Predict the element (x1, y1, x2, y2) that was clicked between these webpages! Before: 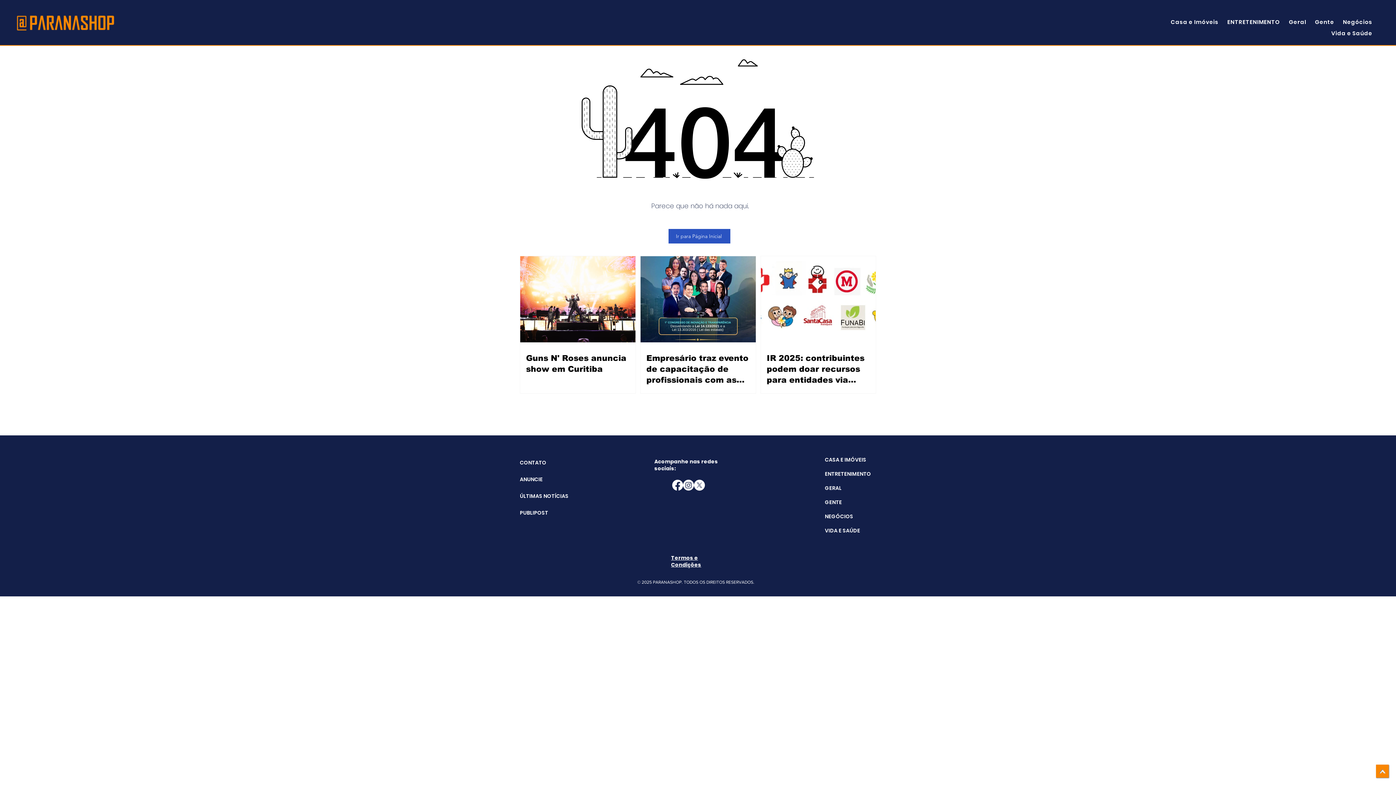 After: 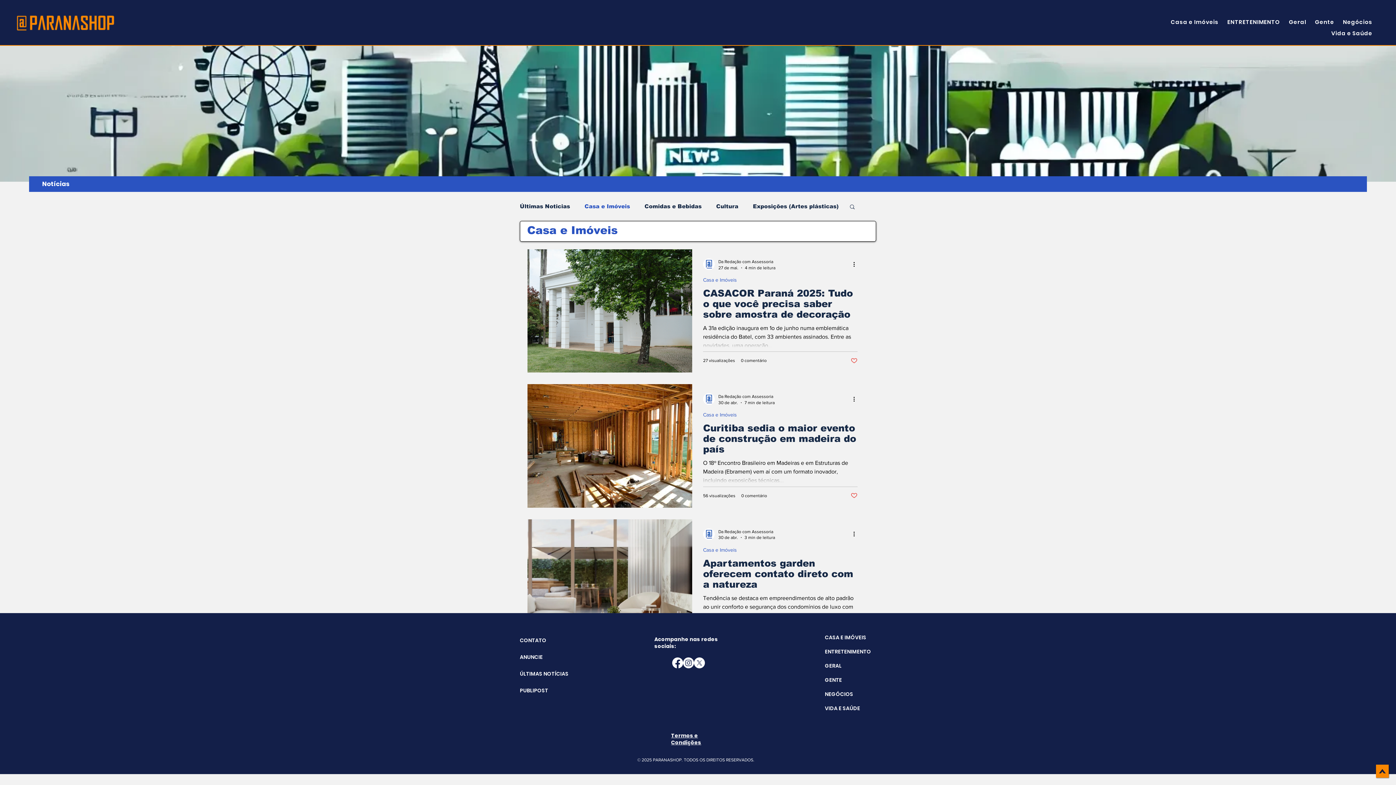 Action: label: Casa e Imóveis bbox: (1166, 16, 1223, 27)